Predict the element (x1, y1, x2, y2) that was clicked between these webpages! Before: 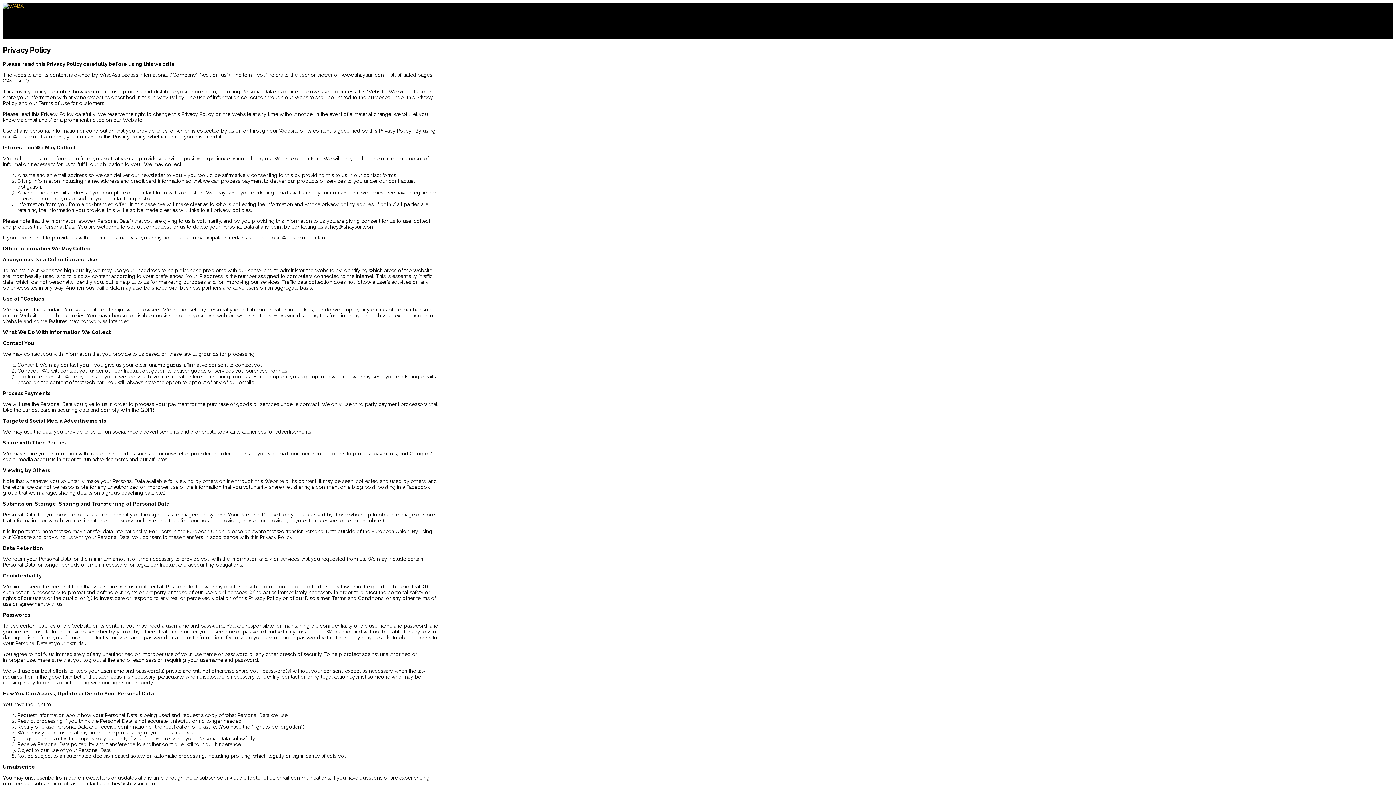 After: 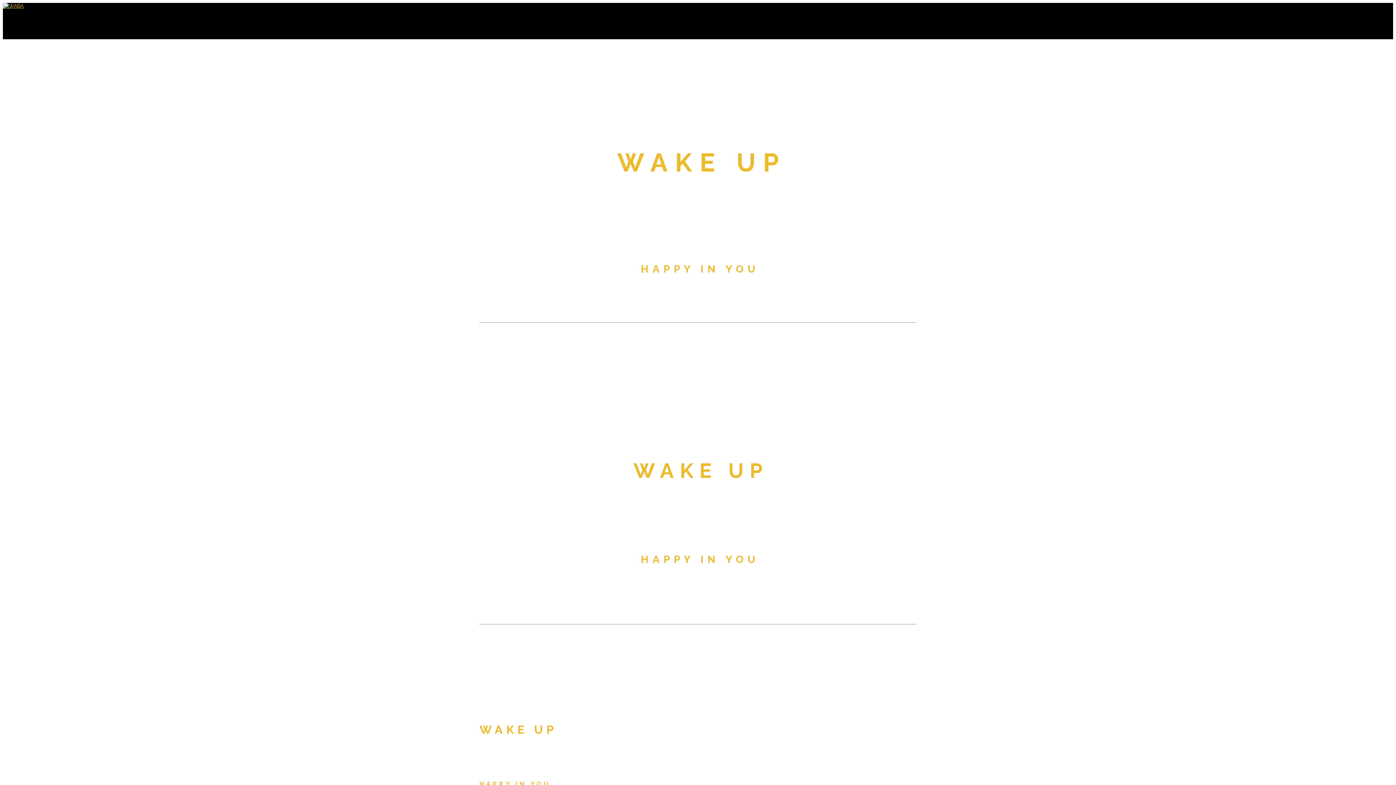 Action: bbox: (2, 2, 23, 8)